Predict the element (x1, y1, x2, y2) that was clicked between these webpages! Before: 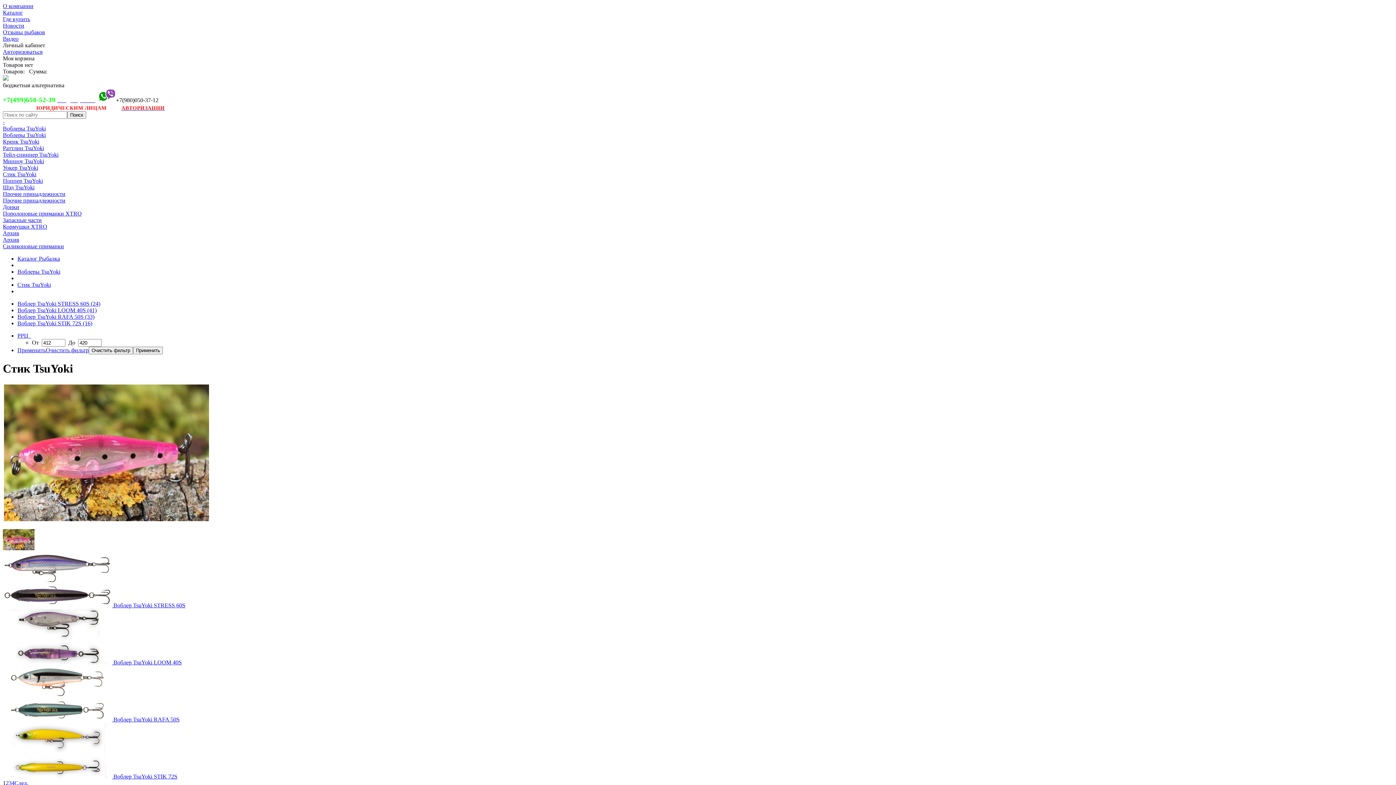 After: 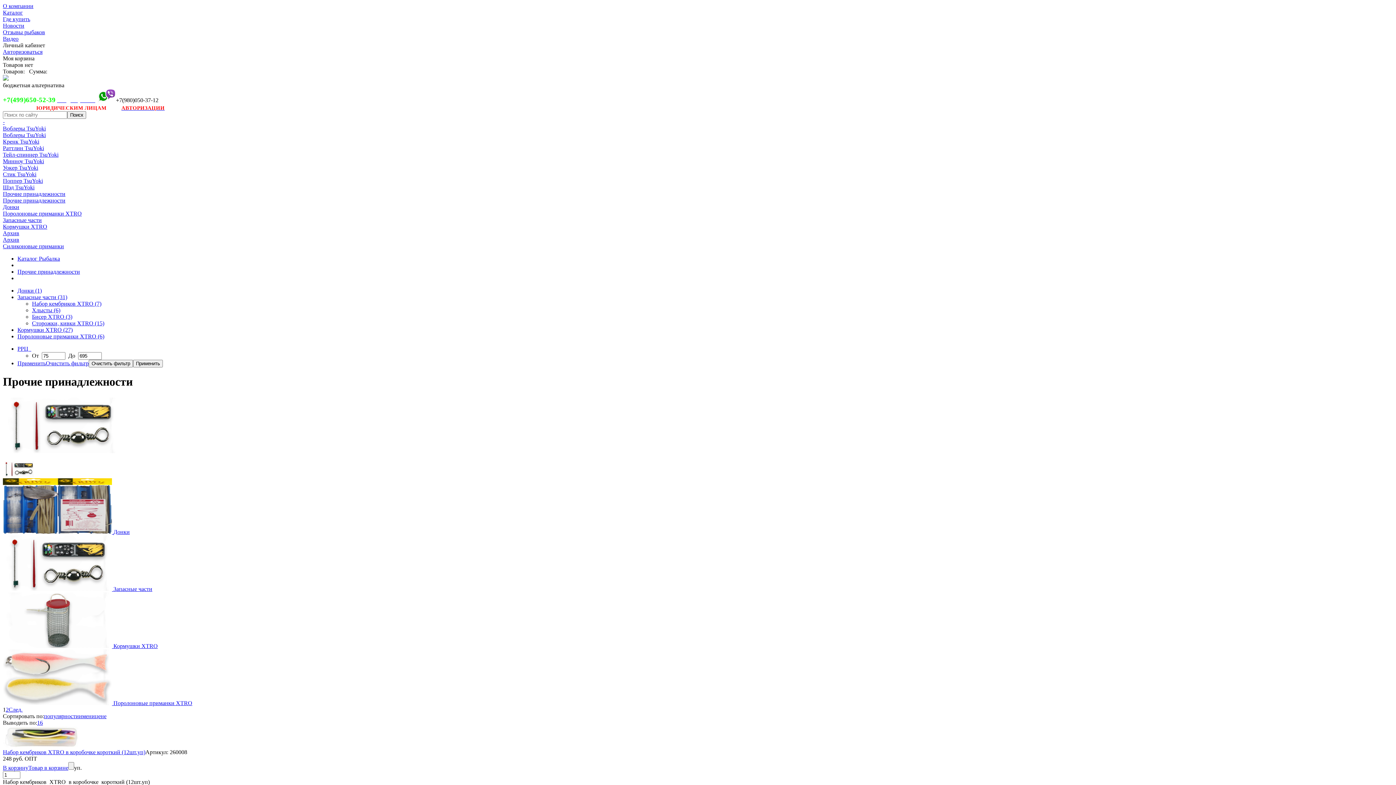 Action: bbox: (2, 190, 65, 197) label: Прочие принадлежности